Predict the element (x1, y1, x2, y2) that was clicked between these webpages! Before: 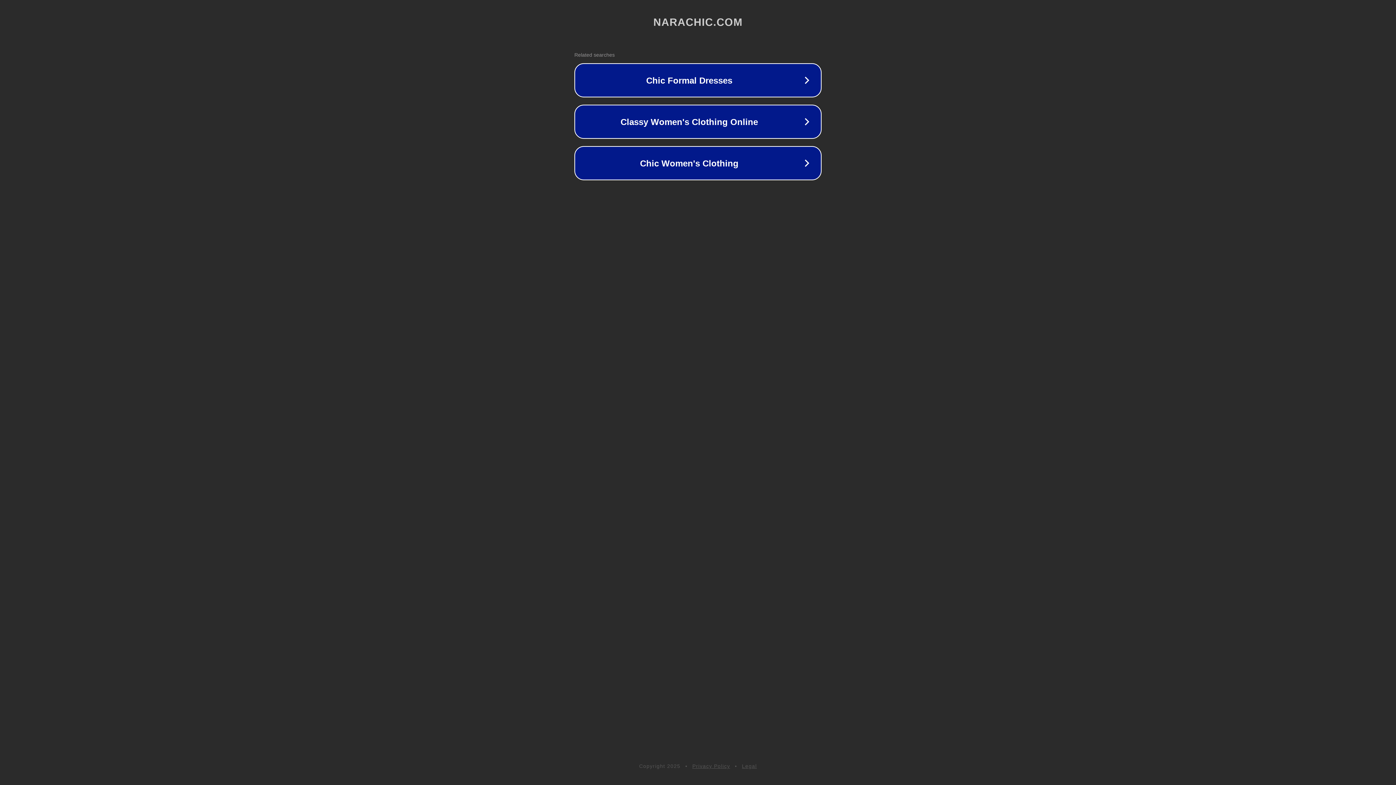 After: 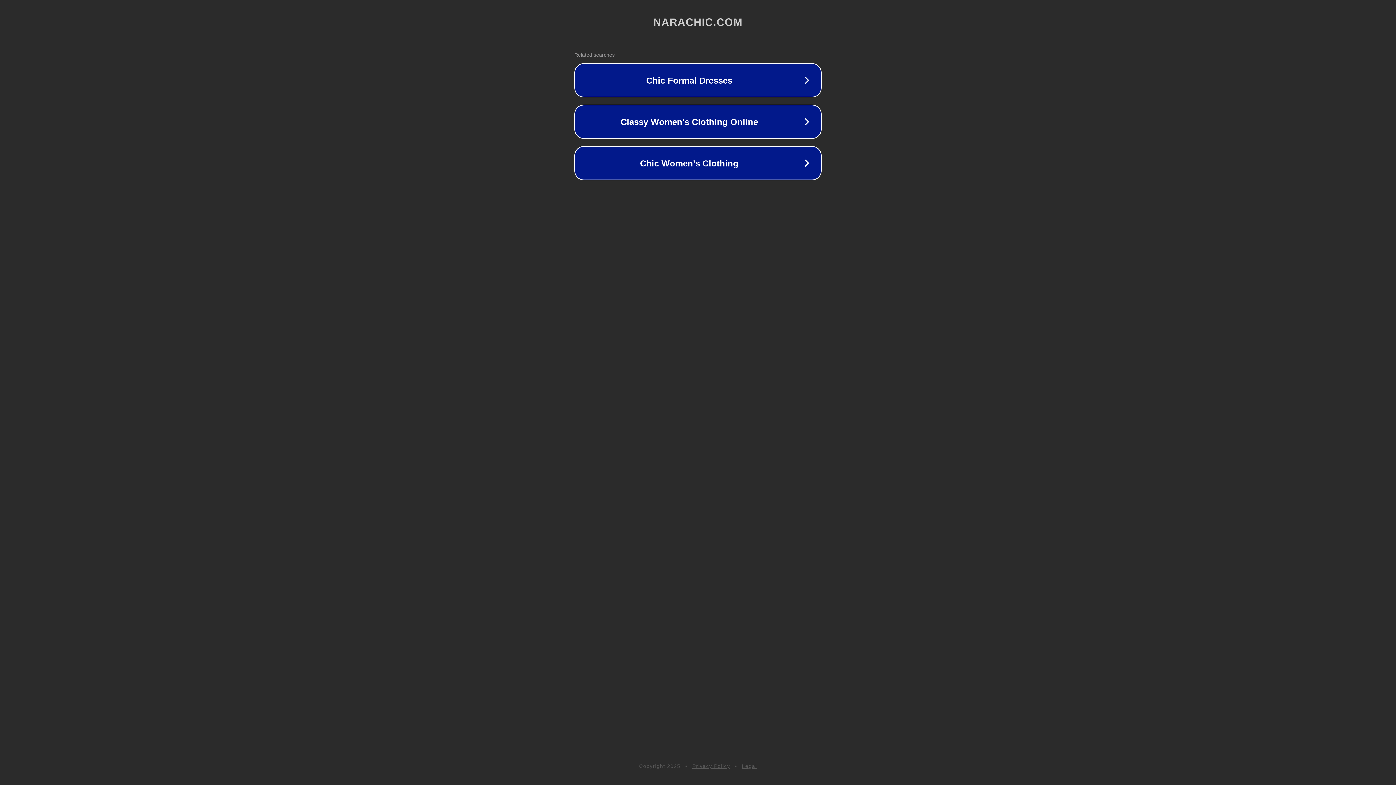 Action: bbox: (692, 763, 730, 769) label: Privacy Policy